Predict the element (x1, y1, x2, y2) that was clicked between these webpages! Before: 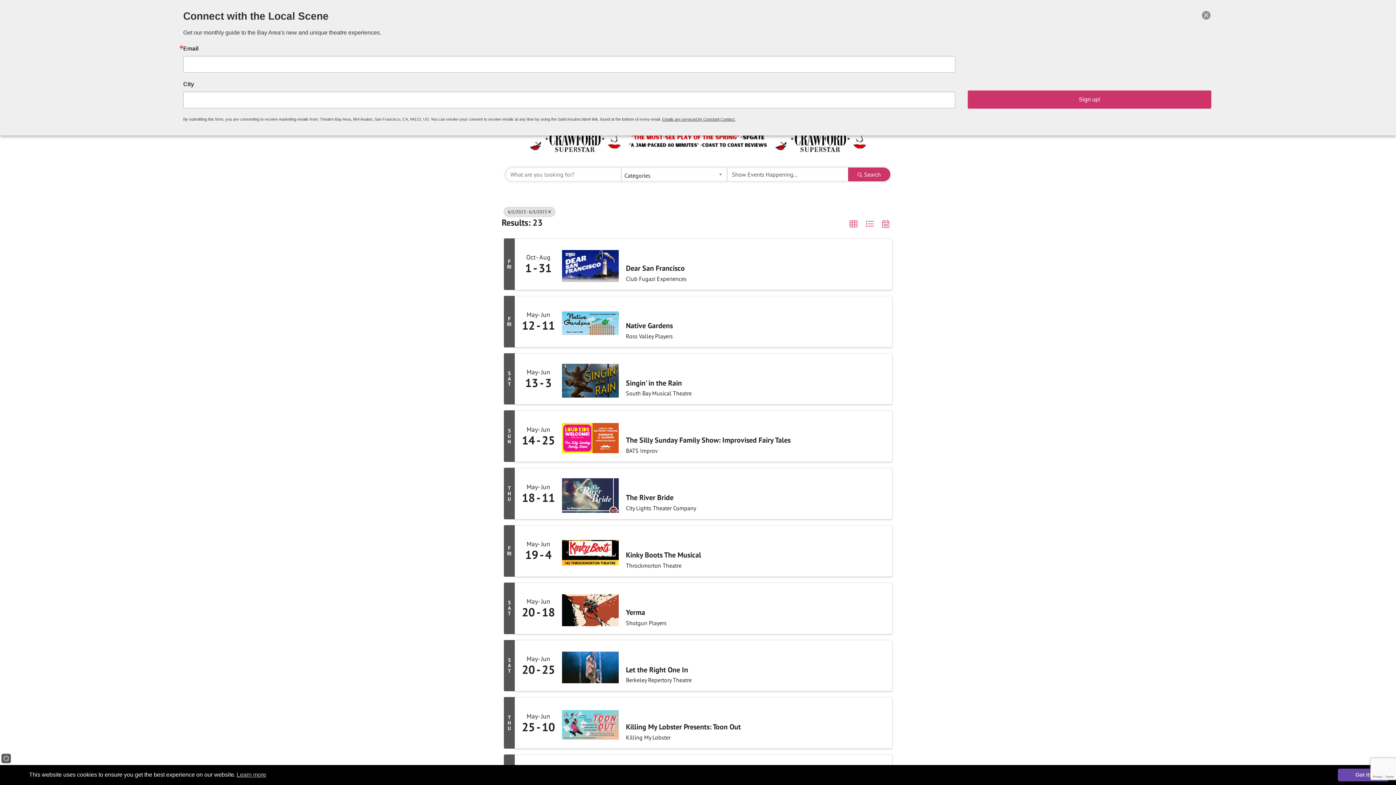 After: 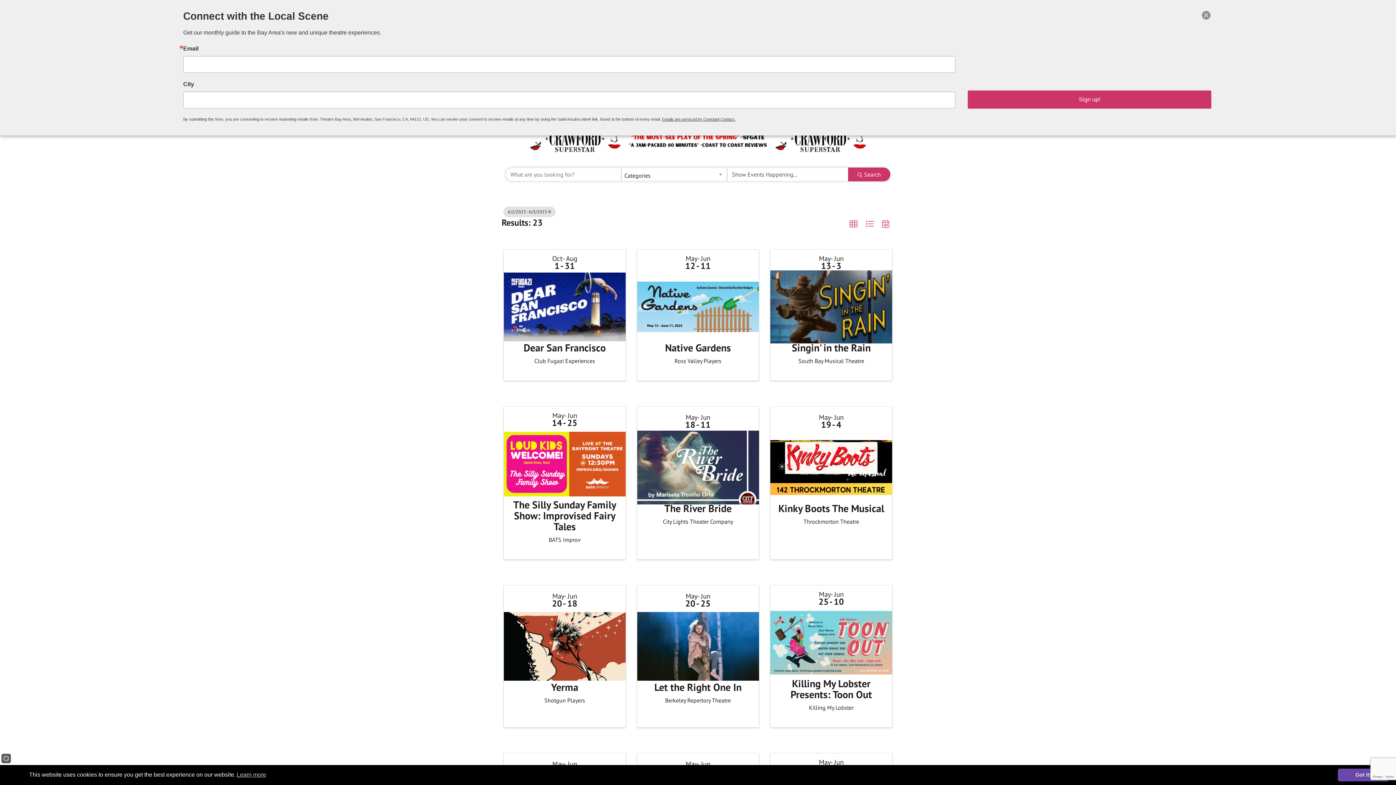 Action: bbox: (848, 167, 890, 181) label: Search Submit